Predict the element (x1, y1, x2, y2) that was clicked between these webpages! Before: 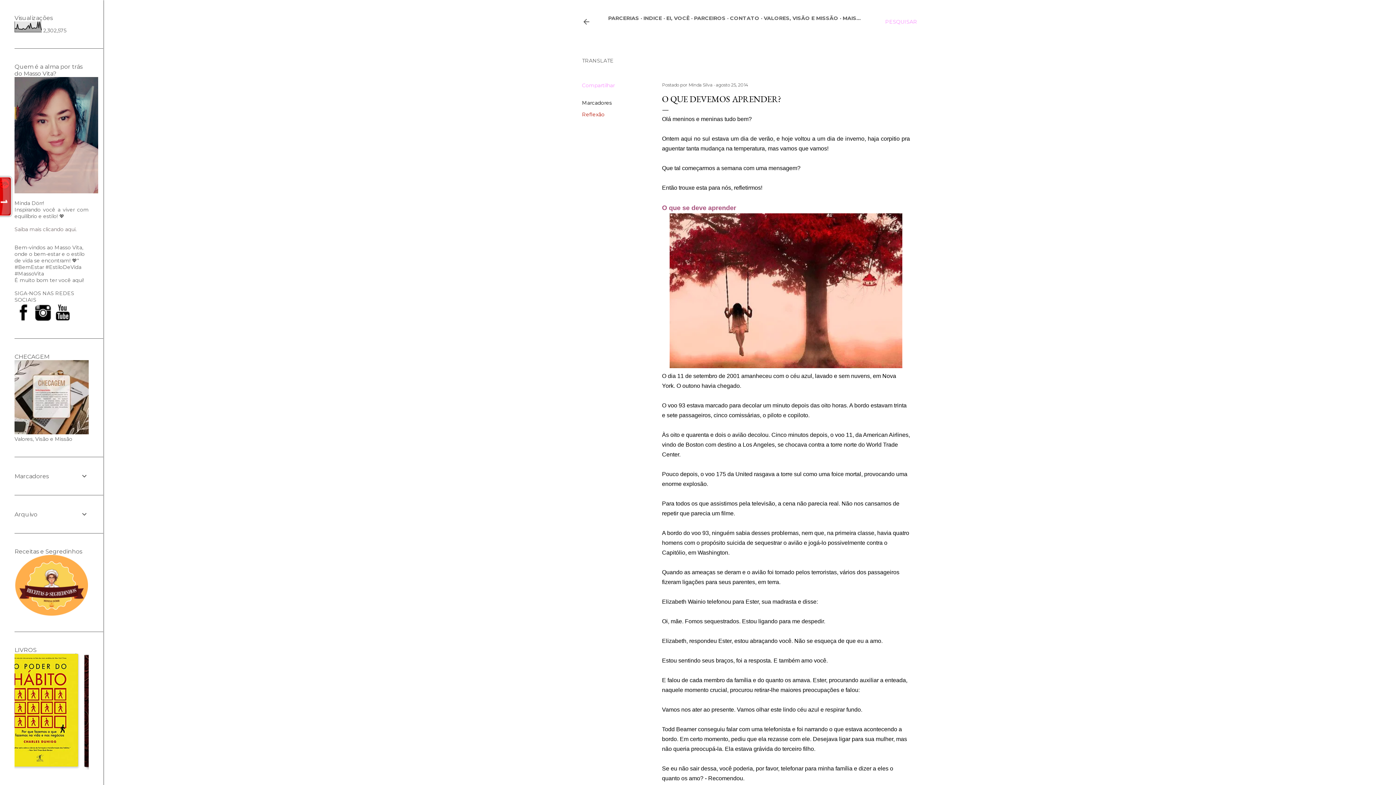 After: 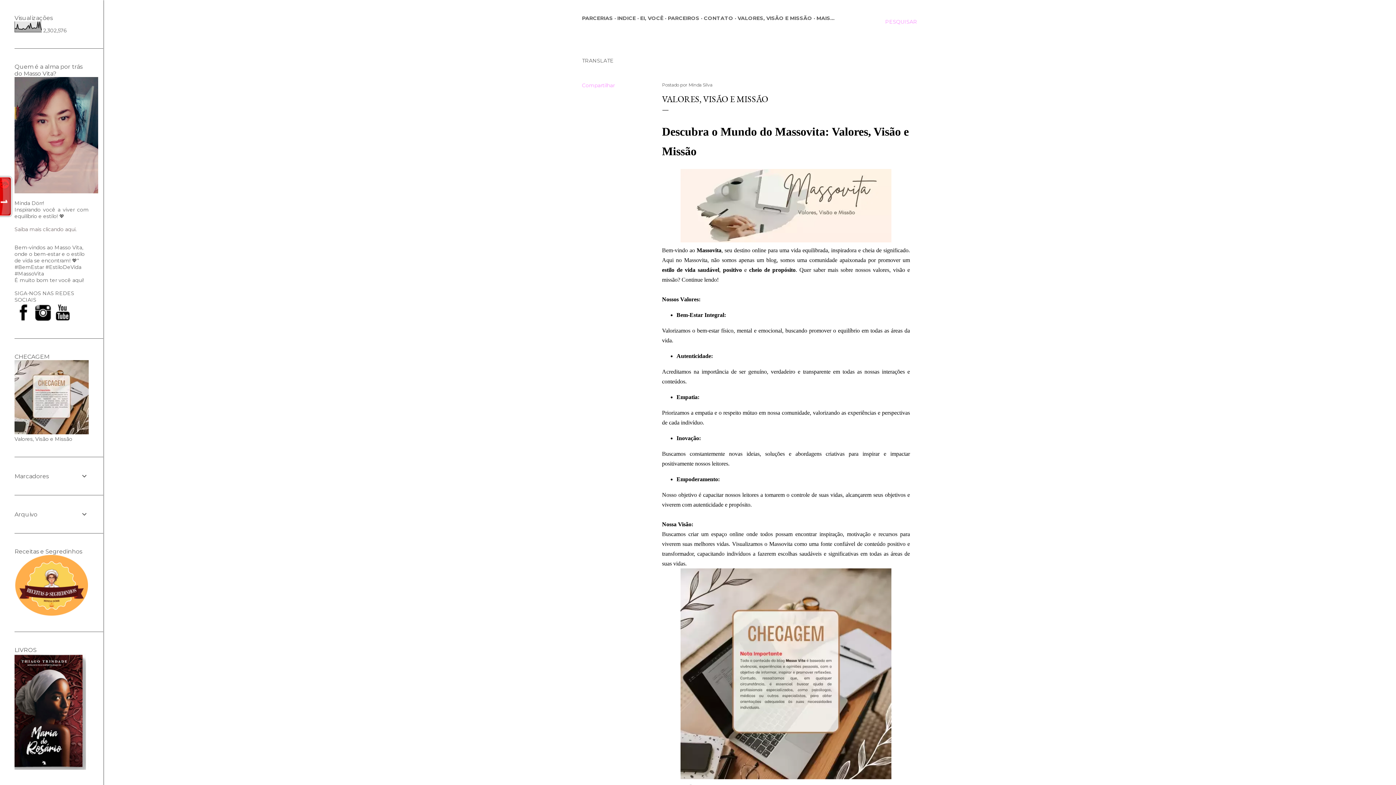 Action: bbox: (14, 429, 88, 436)